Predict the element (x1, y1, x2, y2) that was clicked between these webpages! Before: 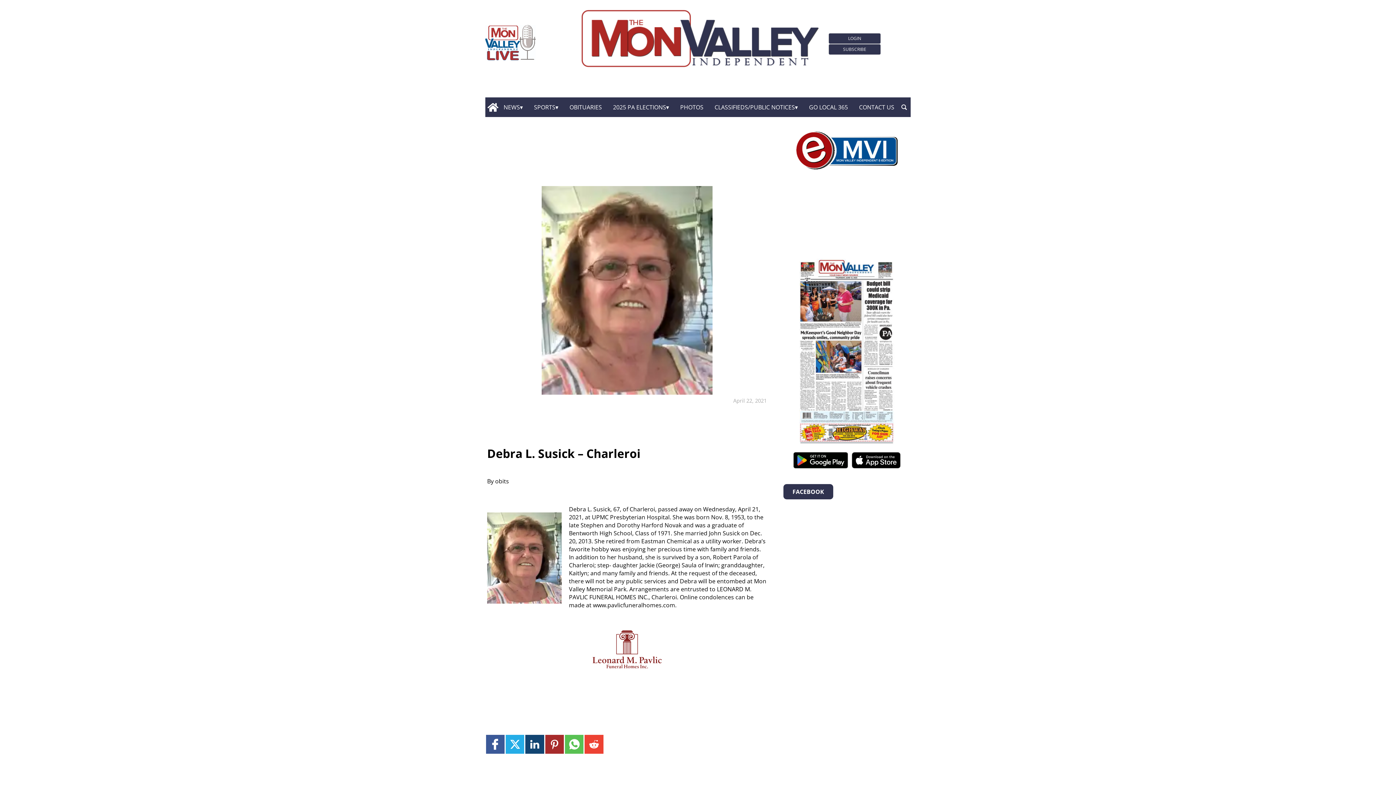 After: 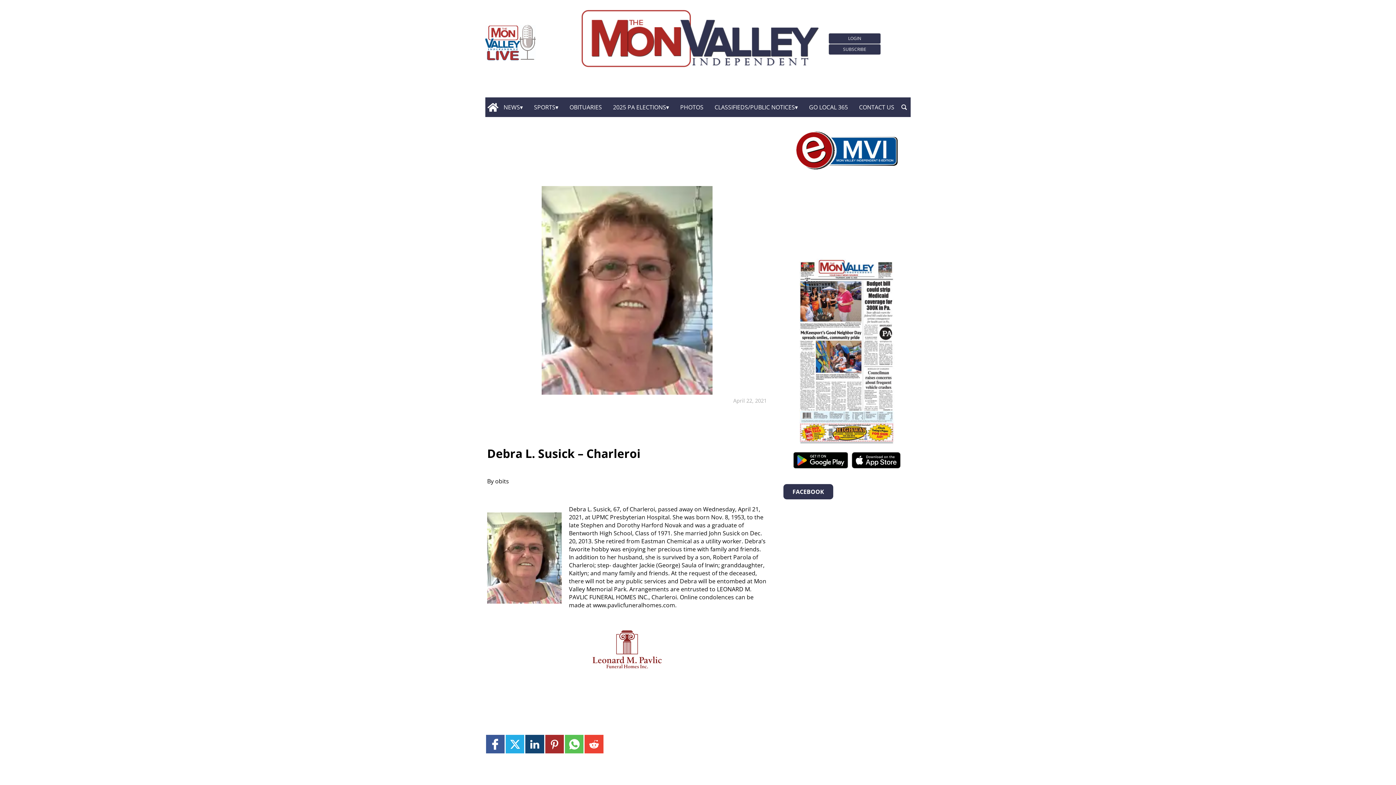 Action: label: FACEBOOK bbox: (783, 484, 910, 500)